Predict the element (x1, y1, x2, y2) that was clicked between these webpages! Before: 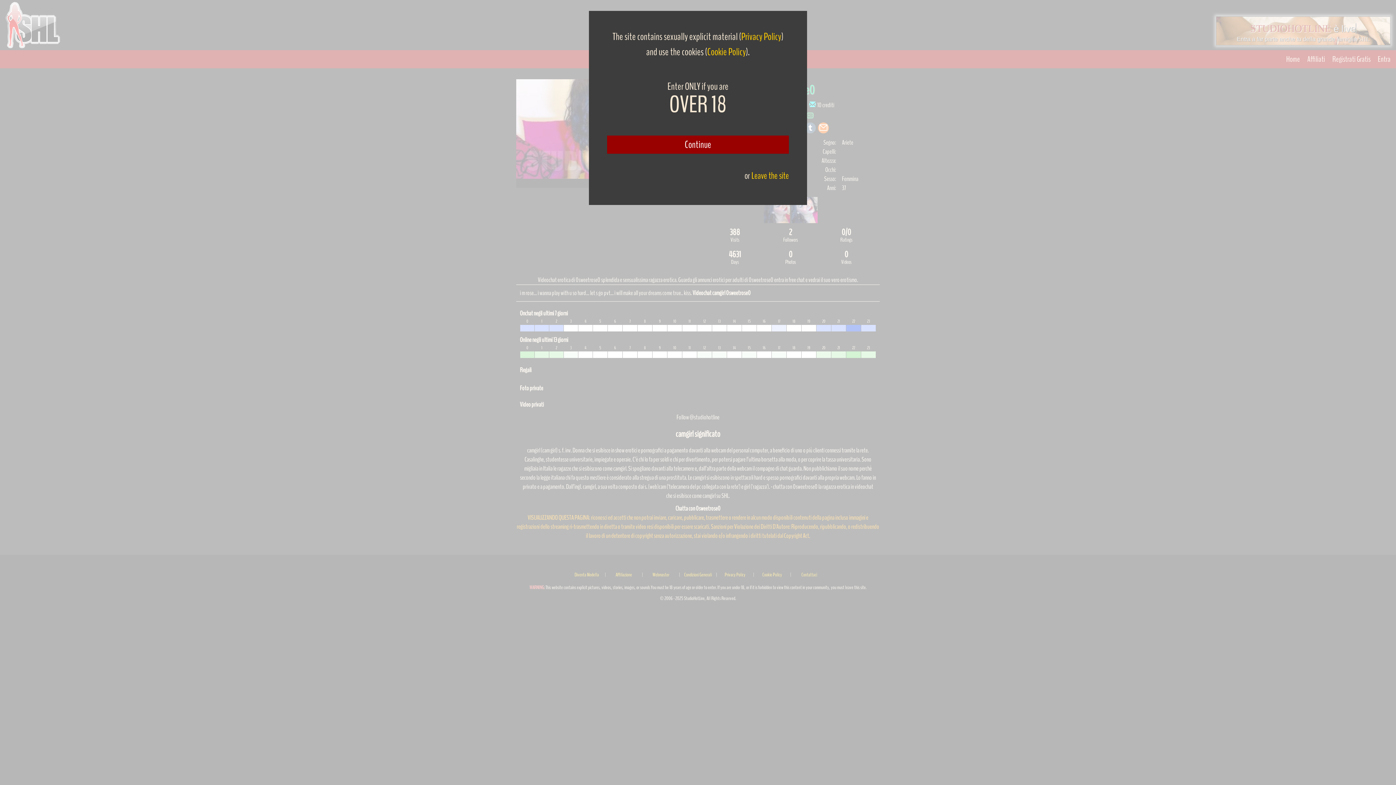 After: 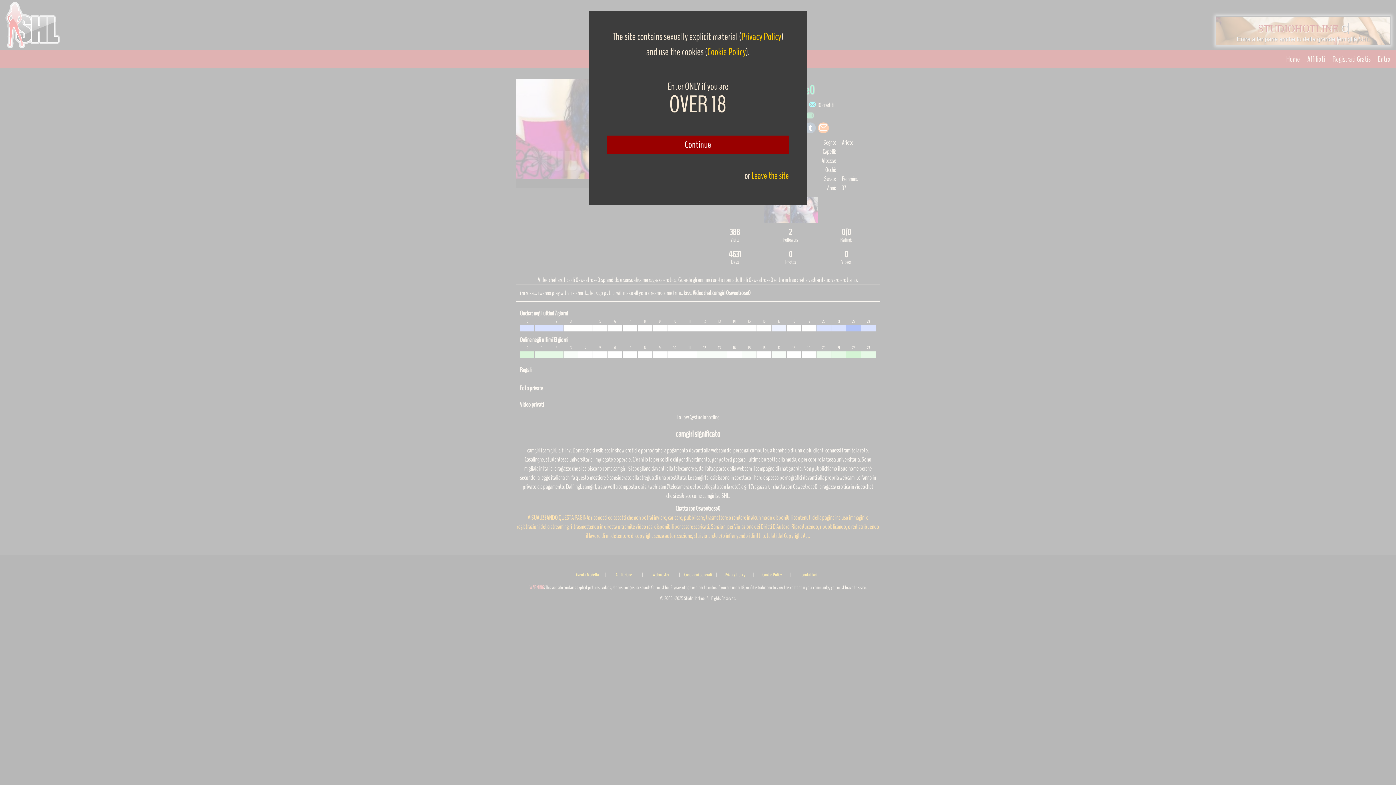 Action: bbox: (707, 45, 746, 58) label: Cookie Policy